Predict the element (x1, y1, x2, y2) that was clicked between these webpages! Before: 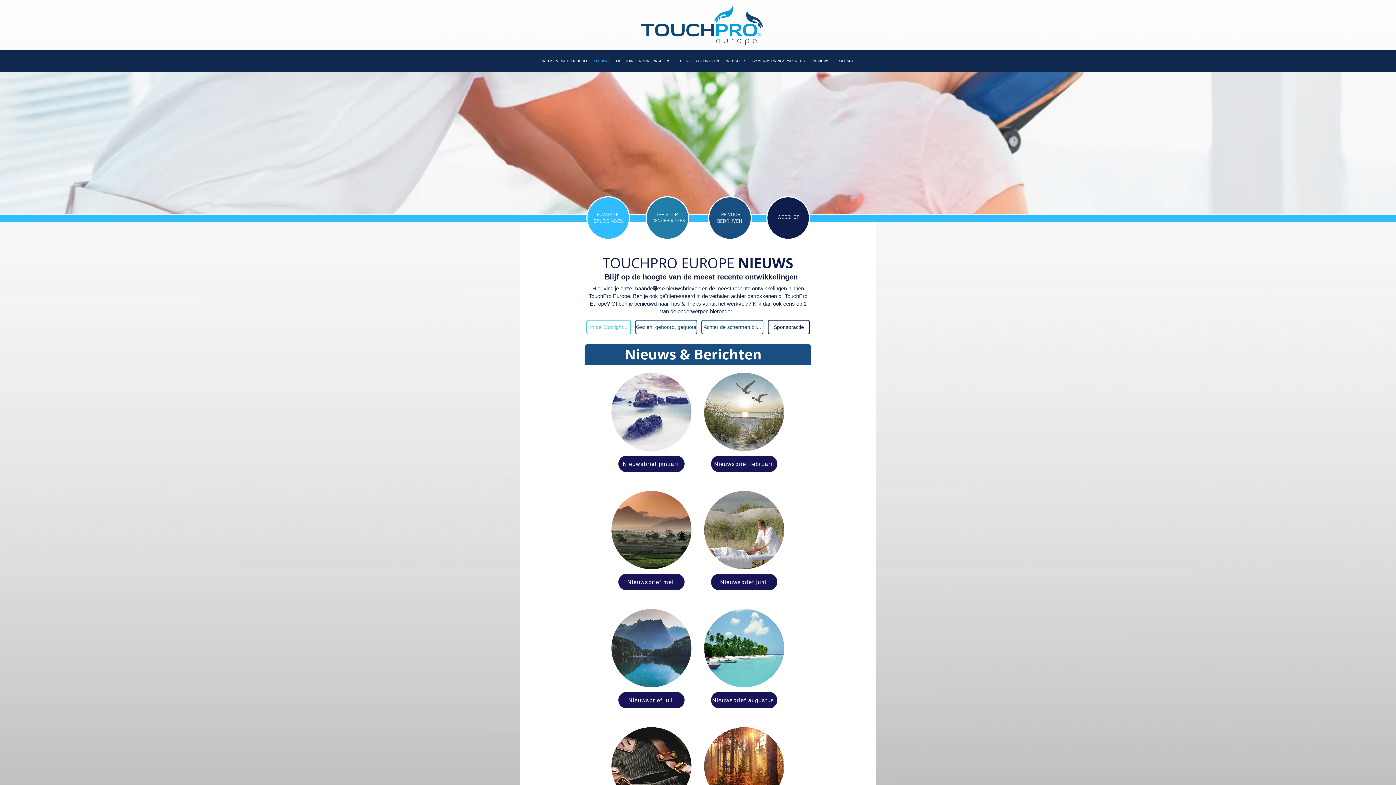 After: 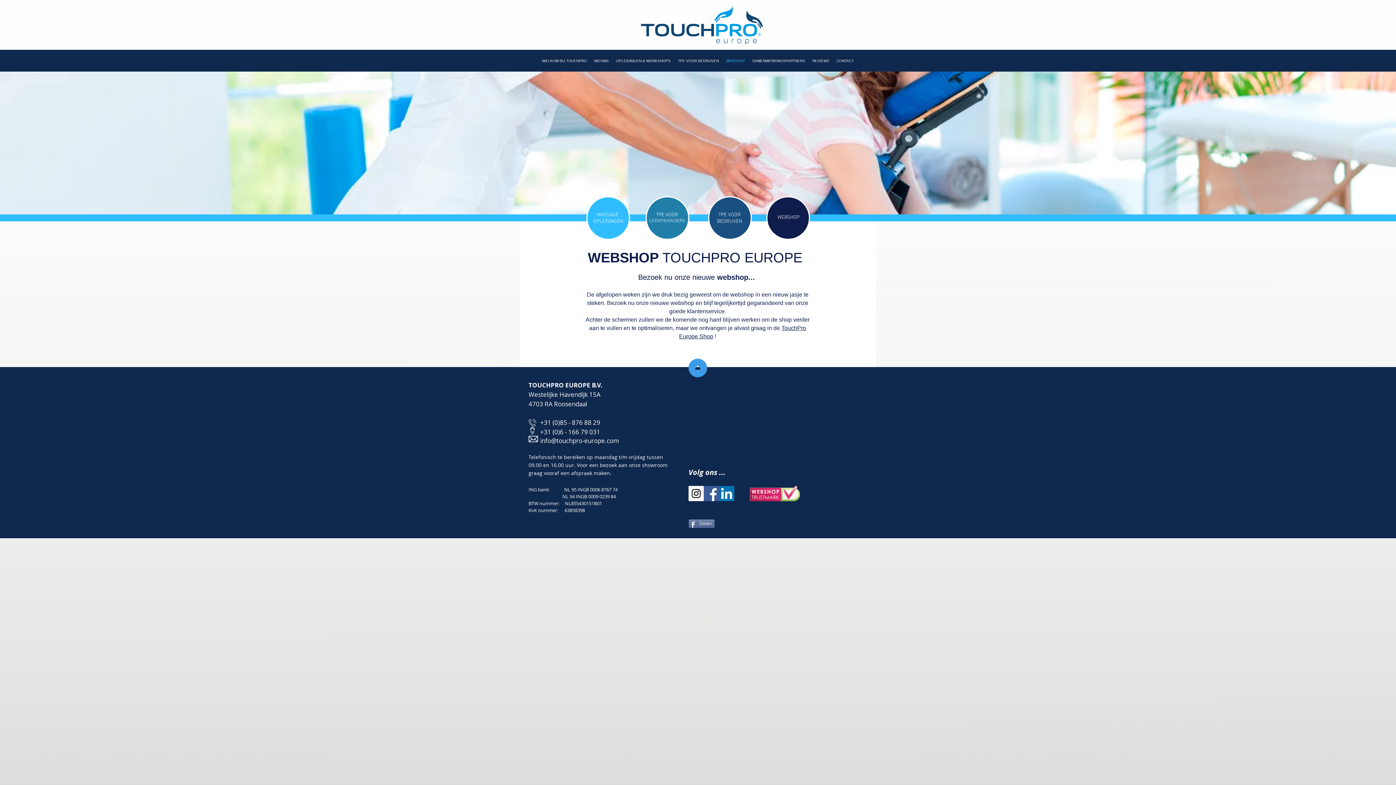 Action: bbox: (722, 49, 748, 72) label: WEBSHOP